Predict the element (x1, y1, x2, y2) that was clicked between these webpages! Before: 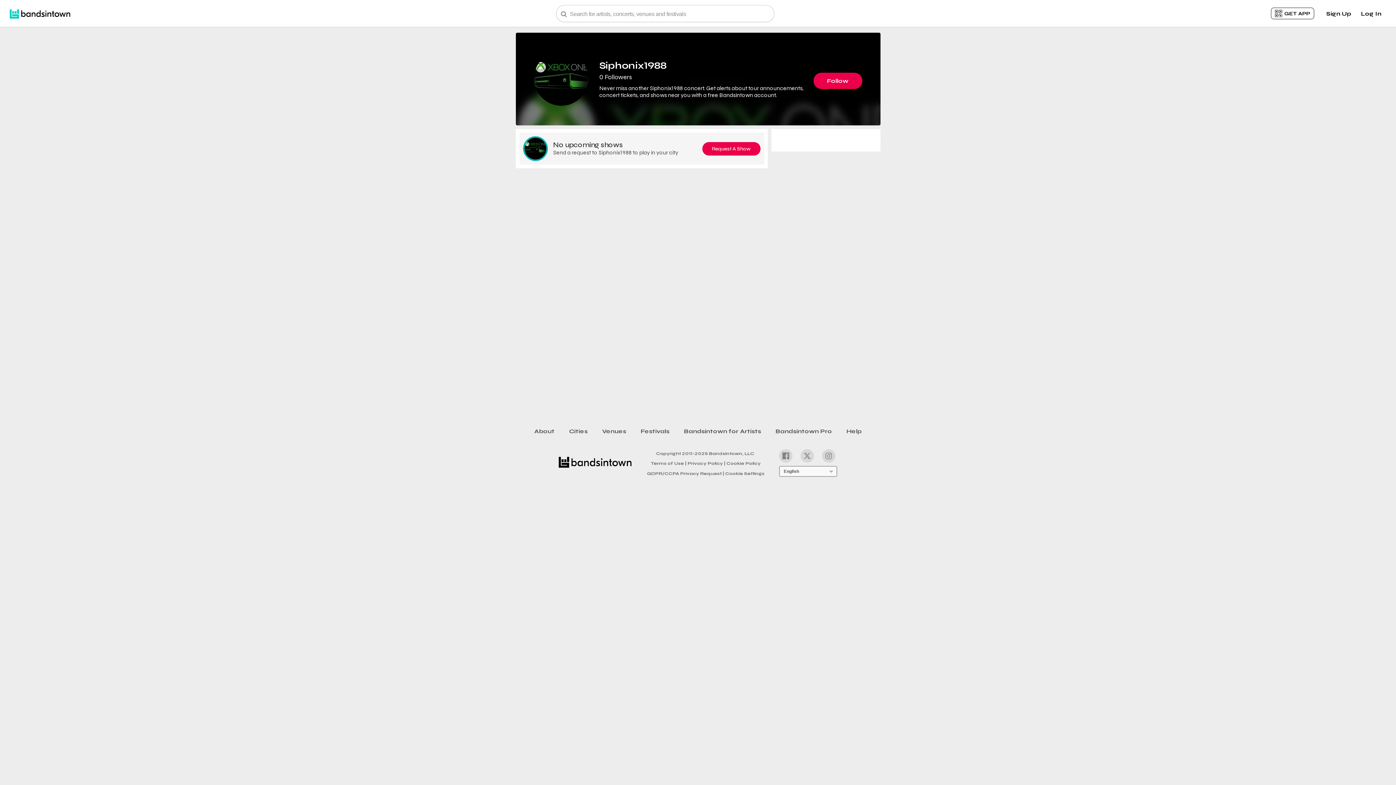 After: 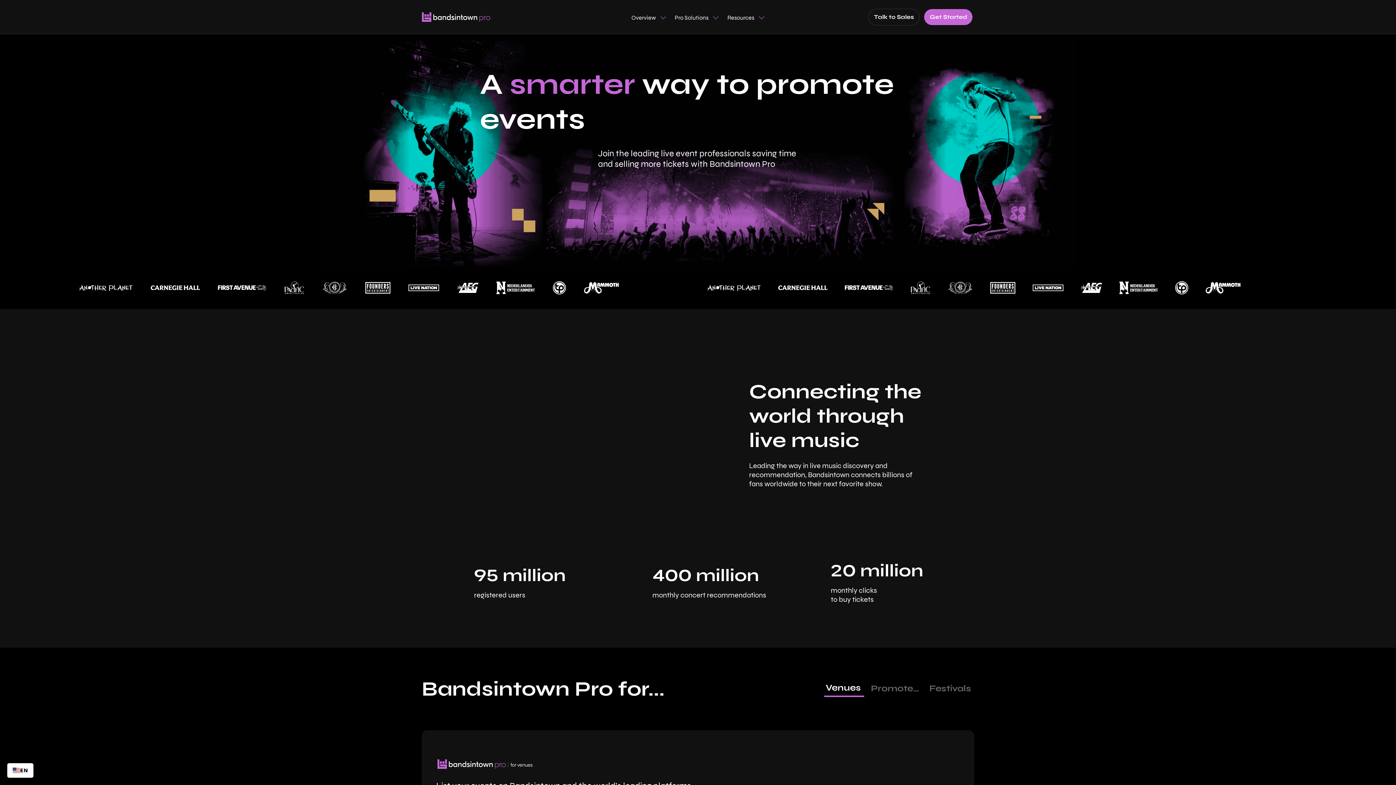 Action: label: Bandsintown Pro bbox: (768, 425, 839, 437)